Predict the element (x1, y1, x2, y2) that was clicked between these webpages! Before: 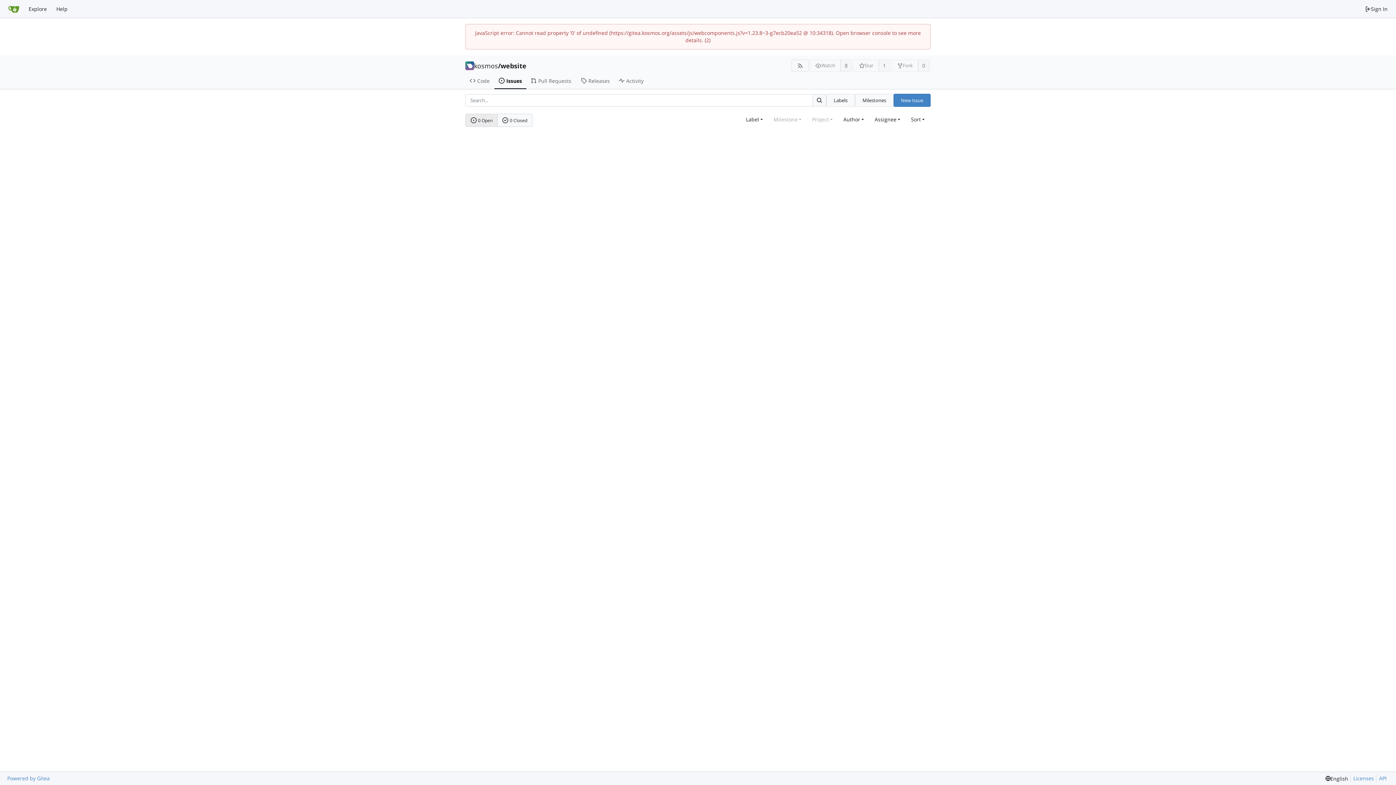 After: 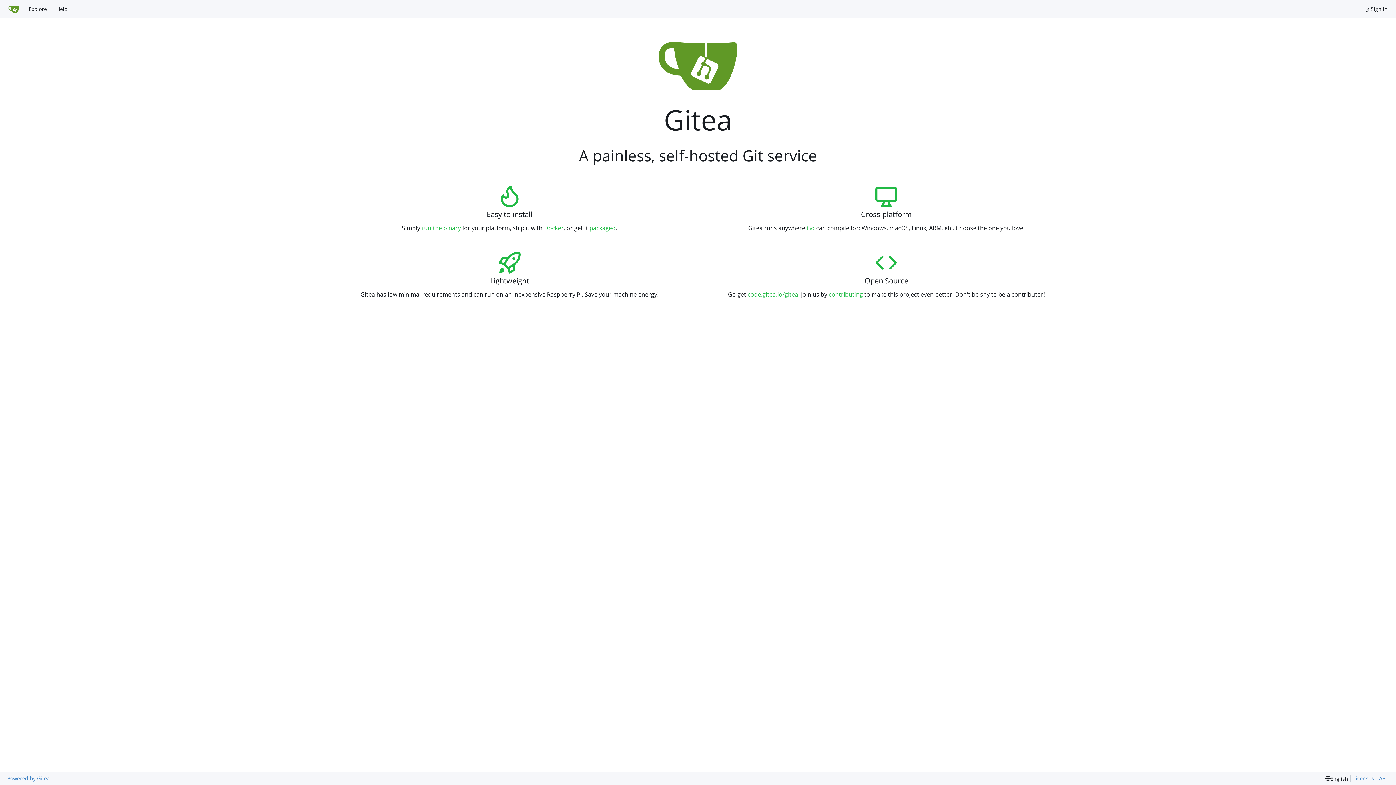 Action: bbox: (3, 2, 24, 15) label: Home